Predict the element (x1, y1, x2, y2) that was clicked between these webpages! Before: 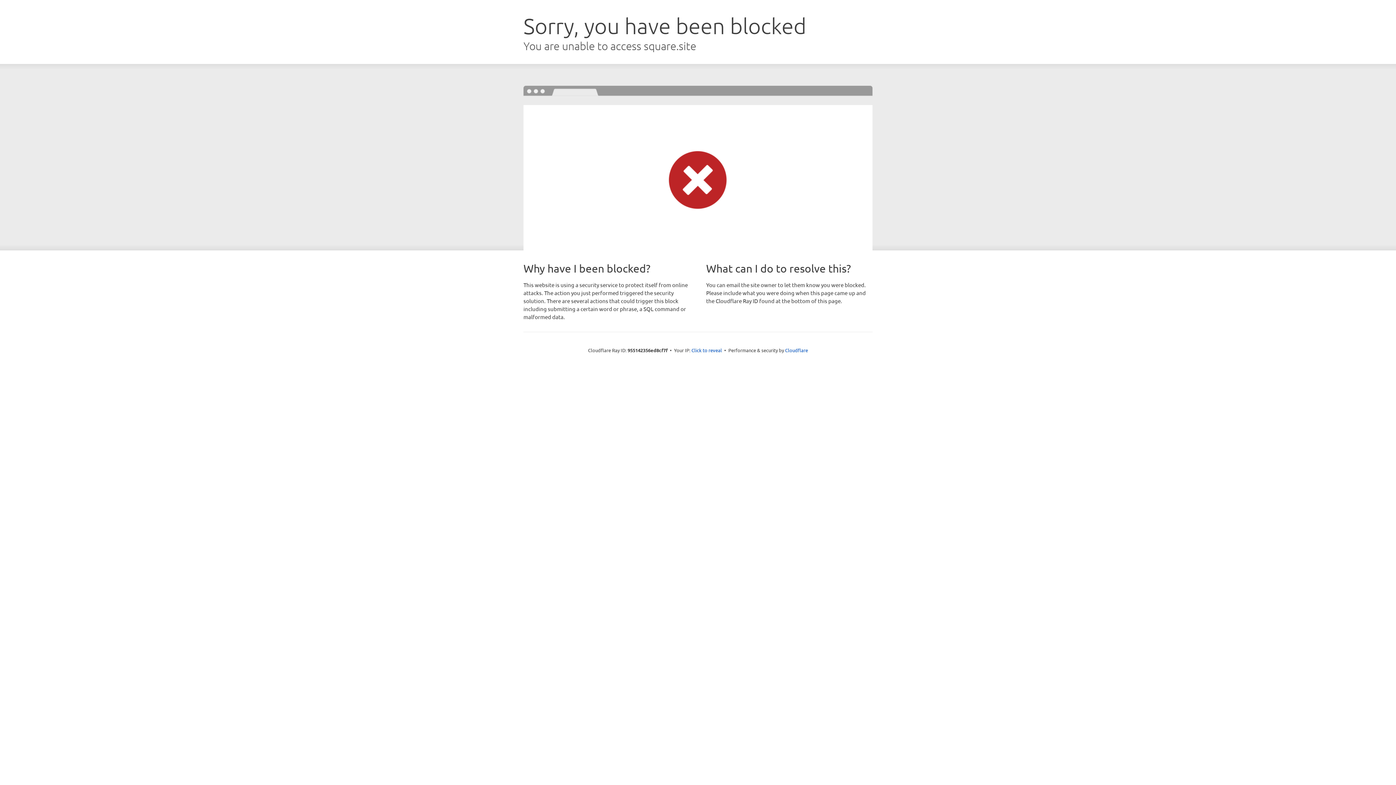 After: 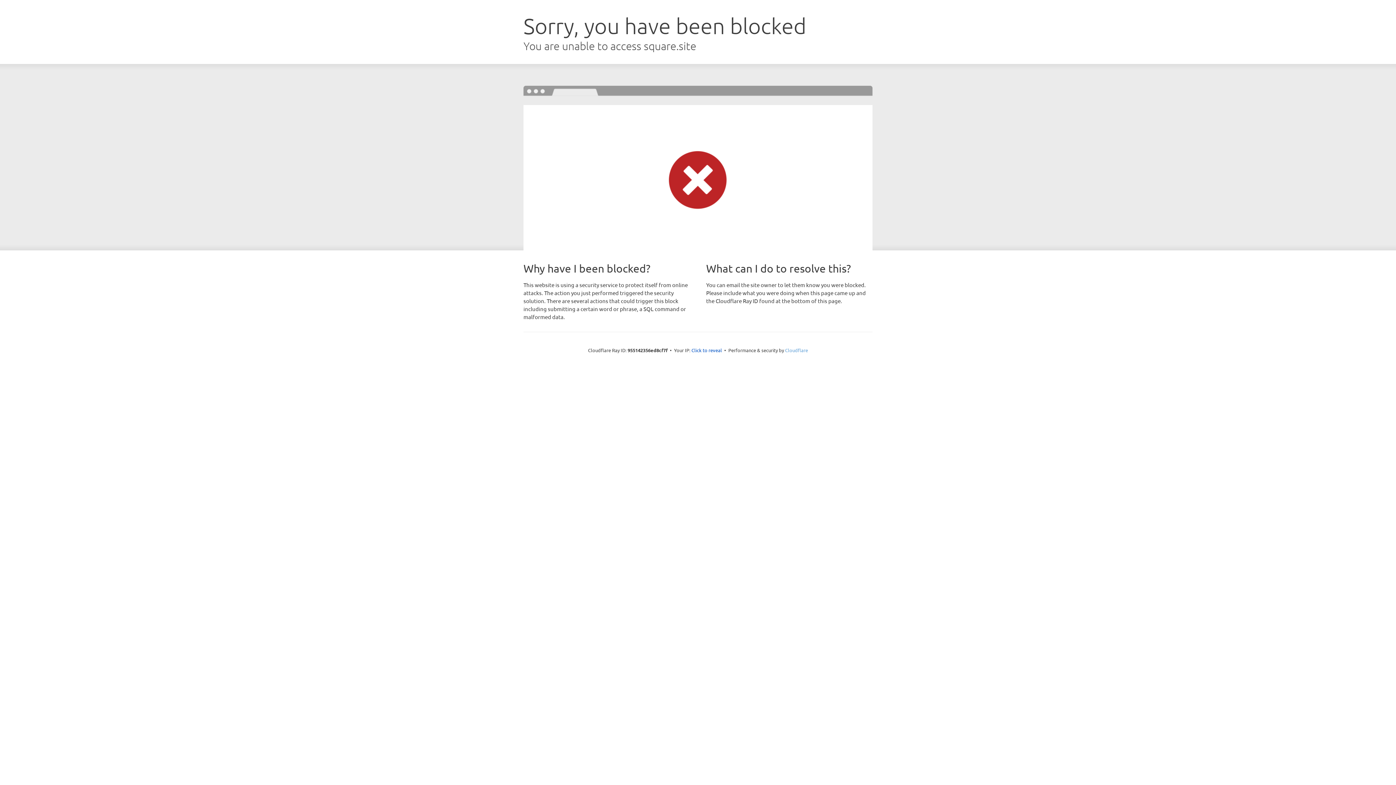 Action: label: Cloudflare bbox: (785, 347, 808, 353)